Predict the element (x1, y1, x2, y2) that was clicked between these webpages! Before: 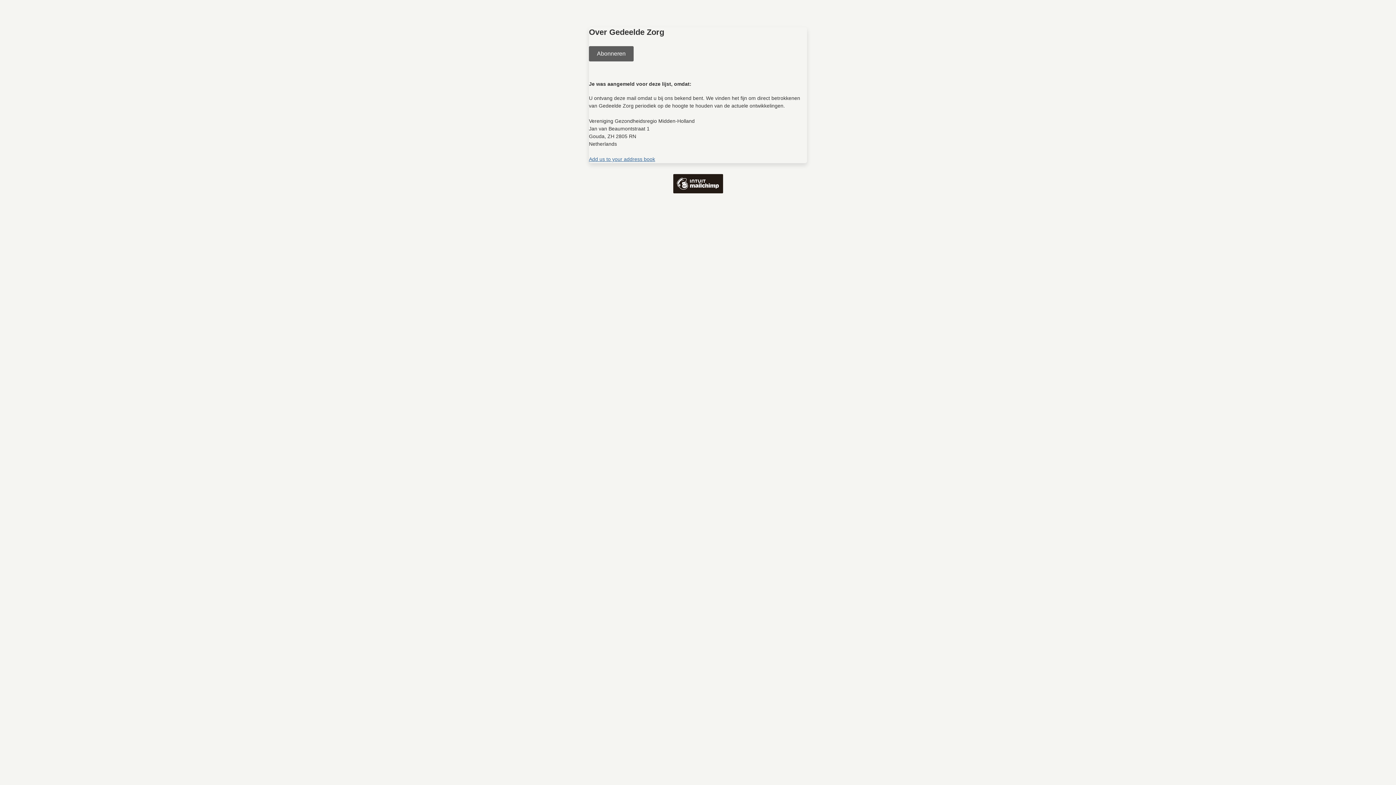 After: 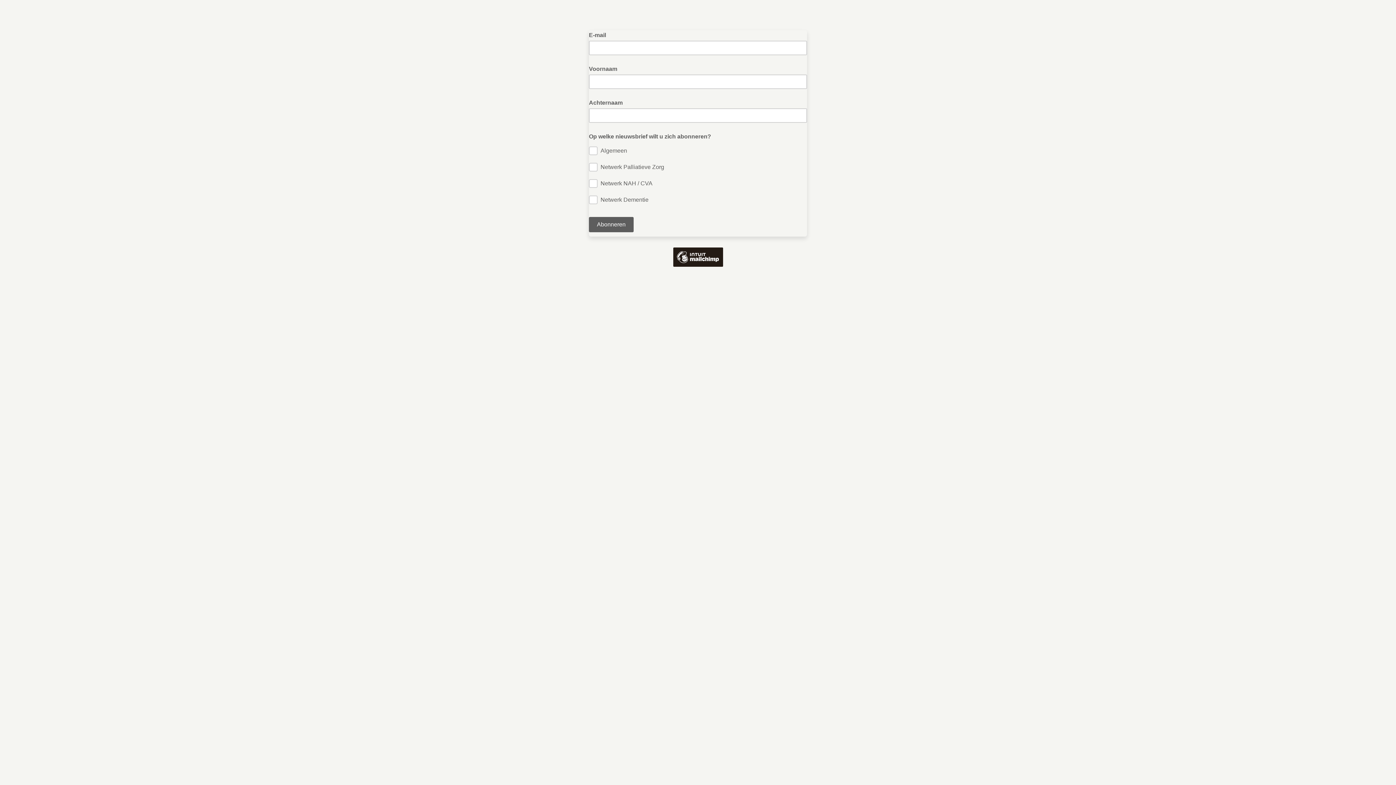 Action: bbox: (589, 46, 633, 61) label: Abonneren